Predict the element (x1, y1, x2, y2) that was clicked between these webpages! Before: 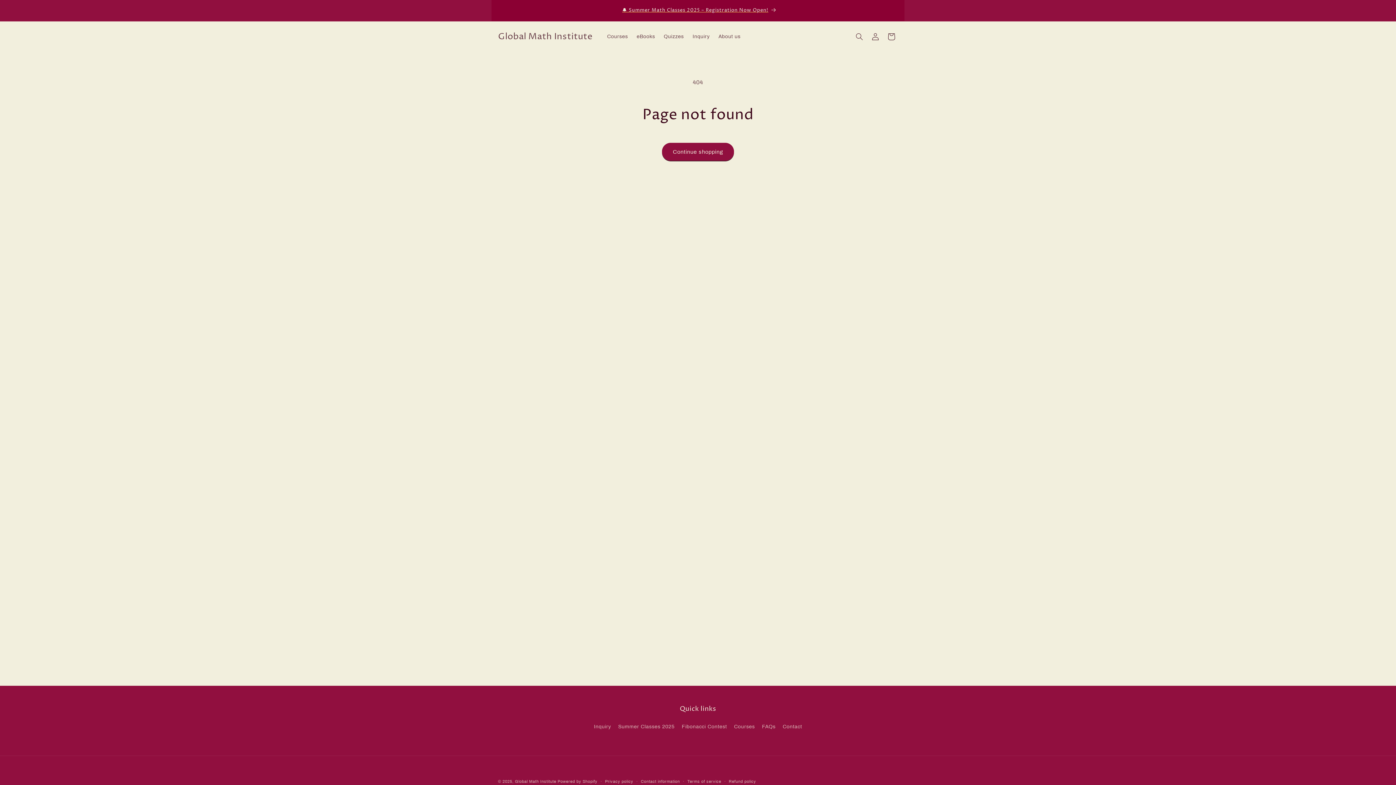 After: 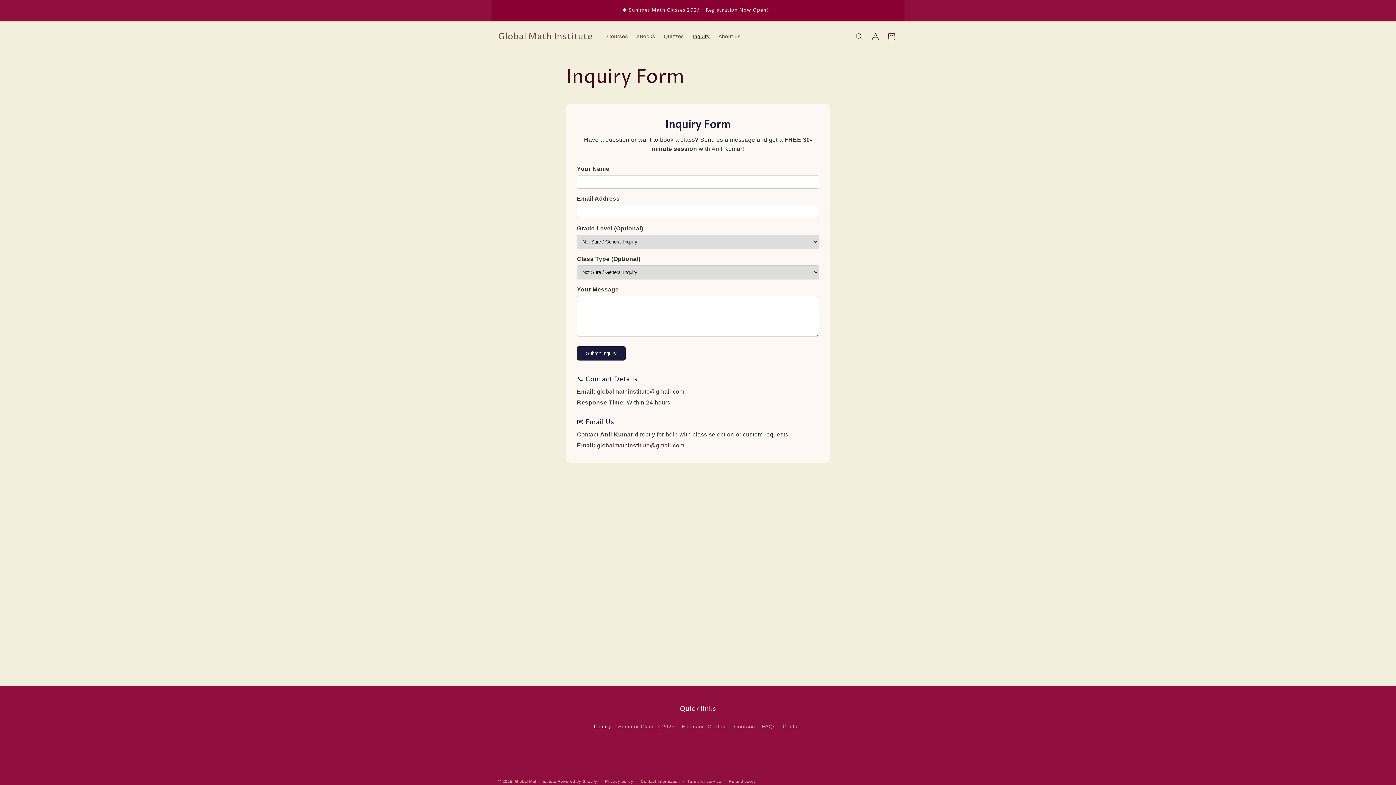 Action: label: Inquiry bbox: (594, 722, 611, 733)